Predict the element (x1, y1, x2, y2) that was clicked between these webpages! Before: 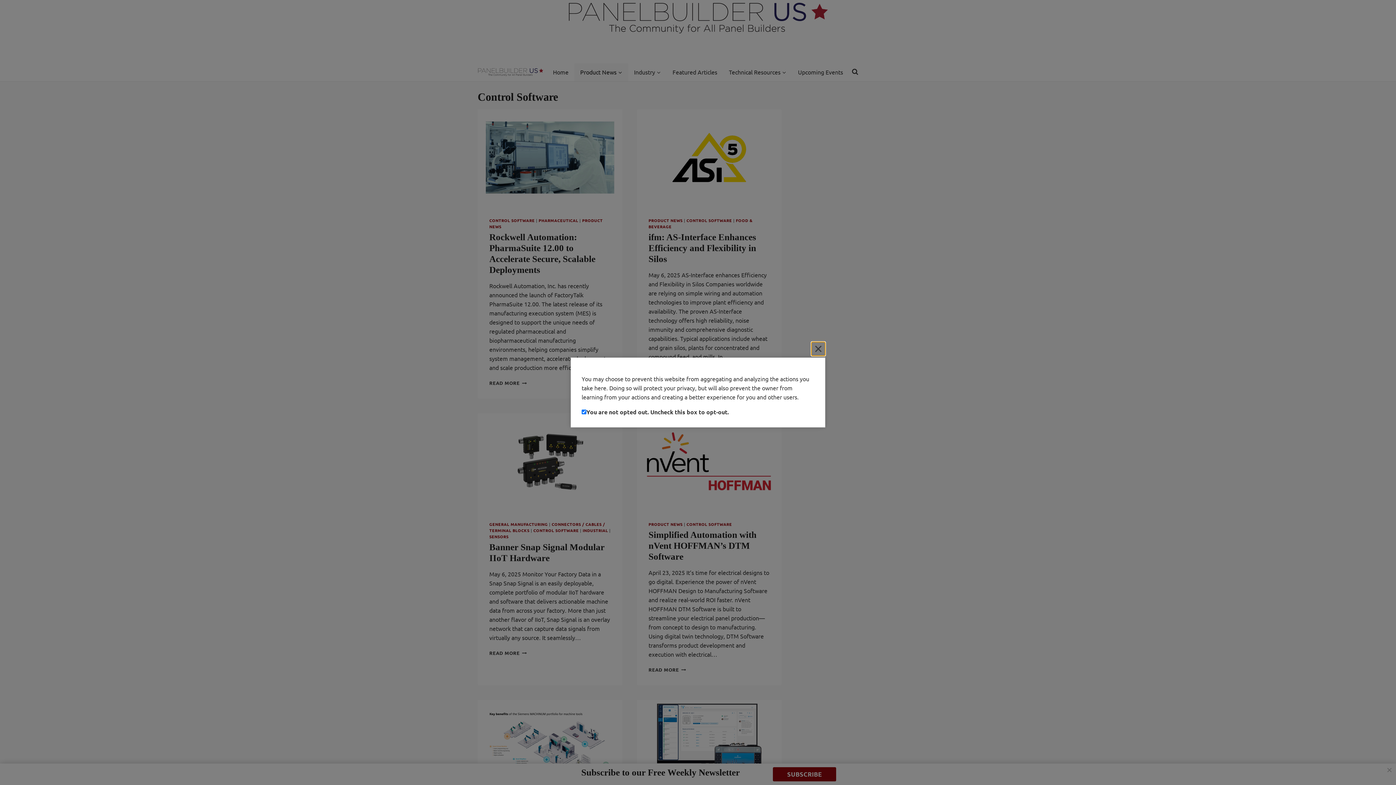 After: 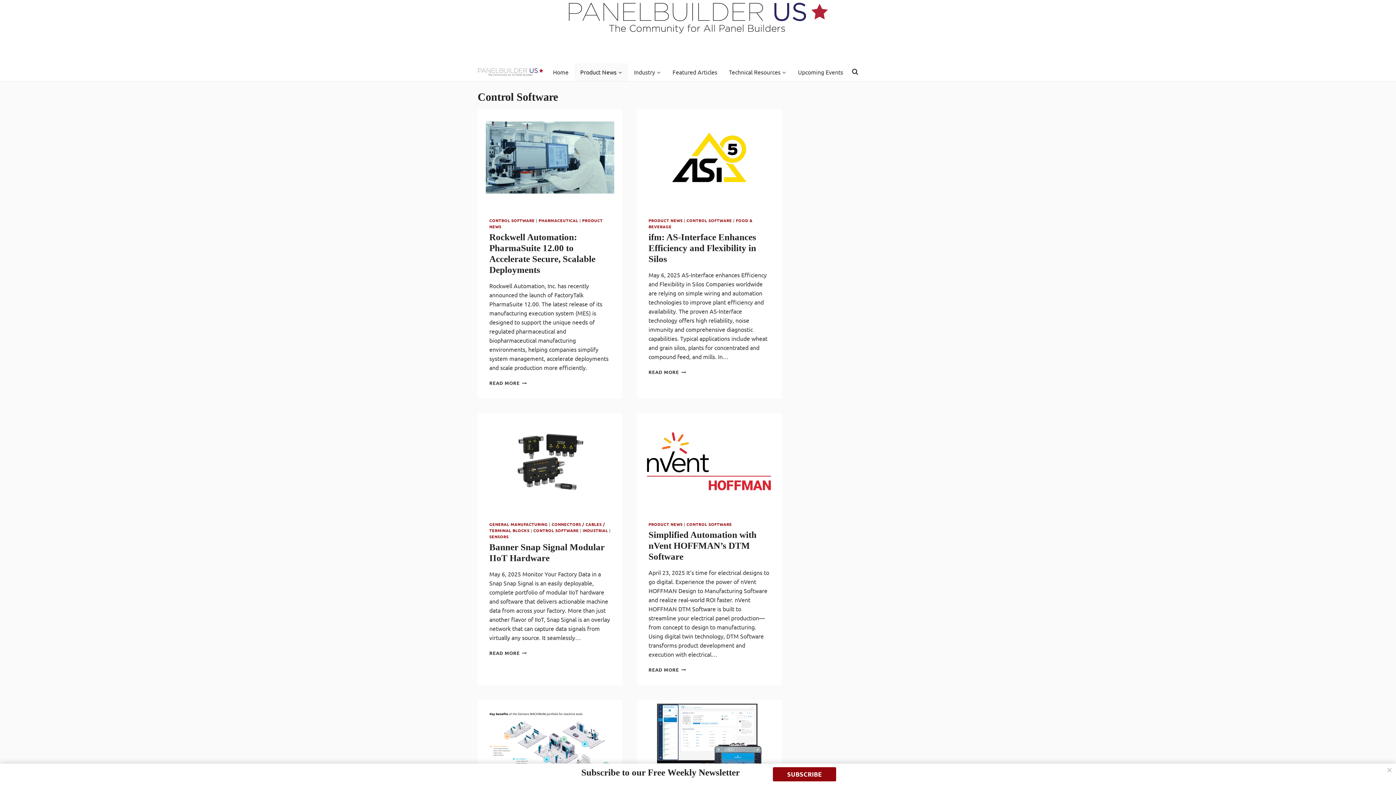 Action: label: Close bbox: (811, 342, 825, 356)